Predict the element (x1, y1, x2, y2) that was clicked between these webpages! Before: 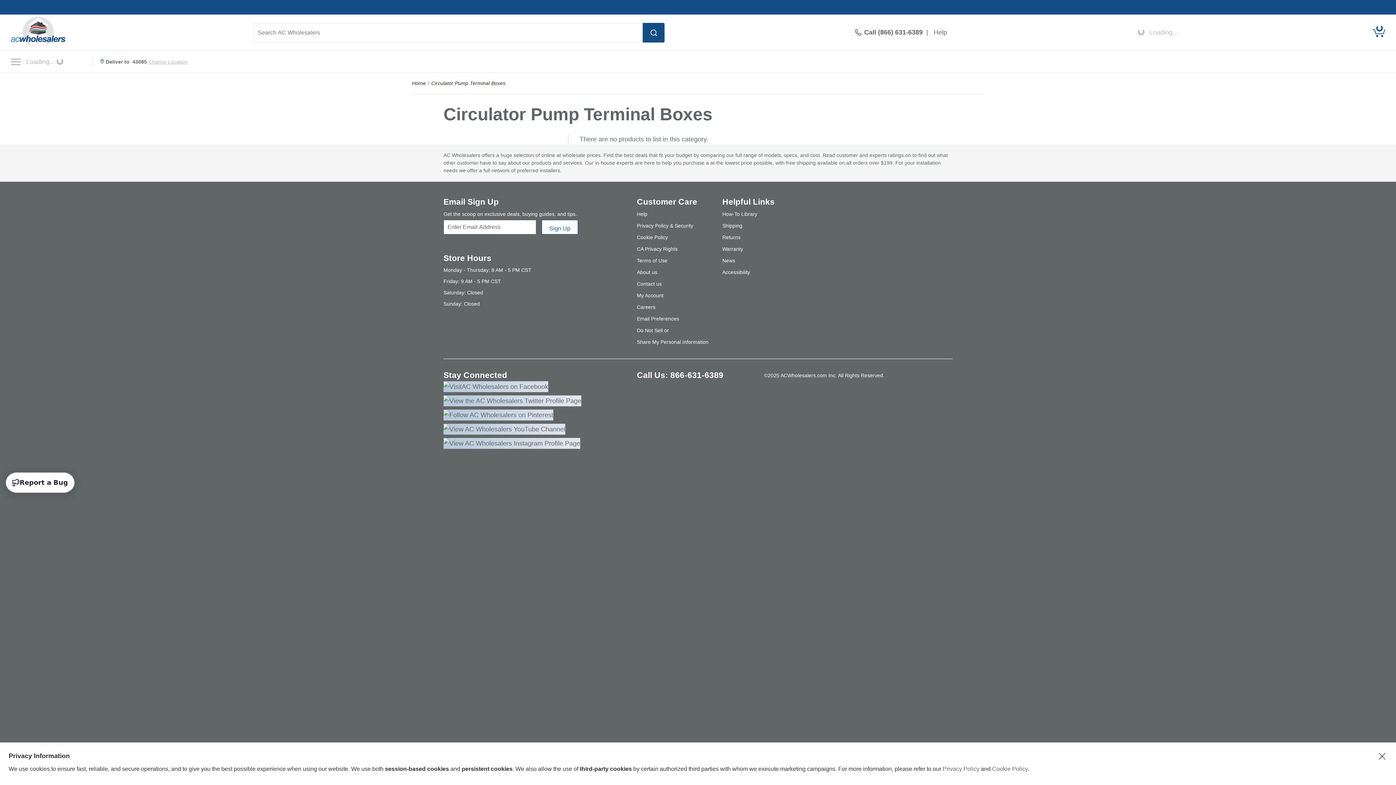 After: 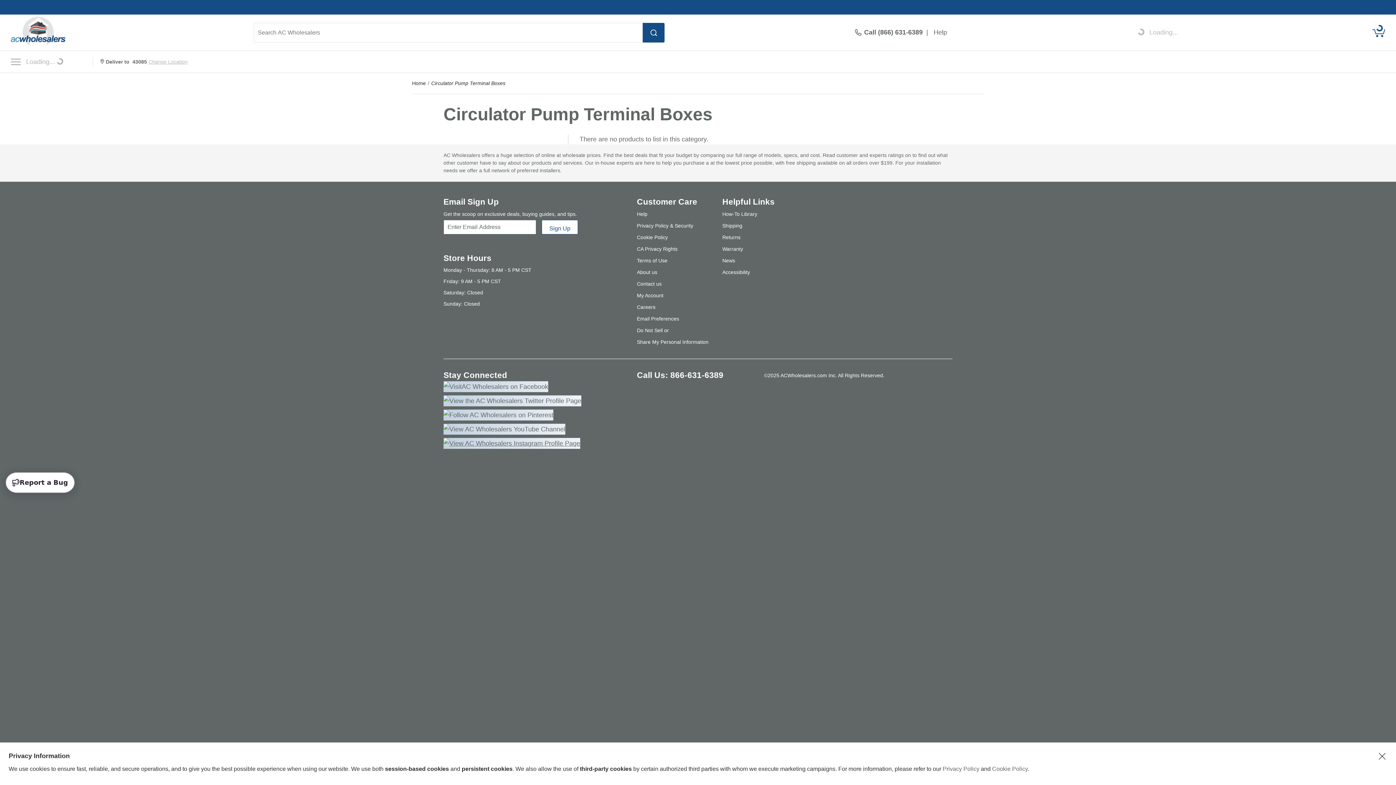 Action: bbox: (443, 443, 580, 450)